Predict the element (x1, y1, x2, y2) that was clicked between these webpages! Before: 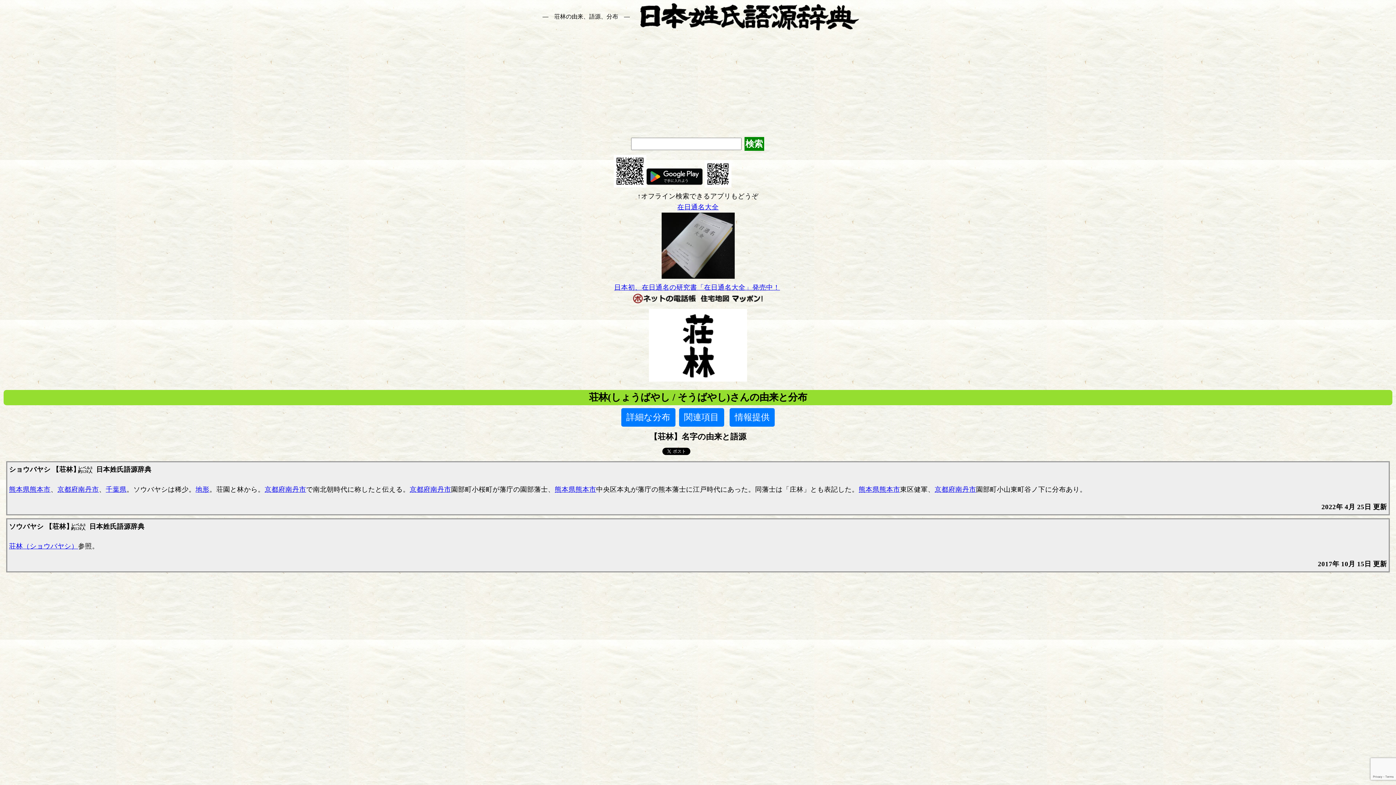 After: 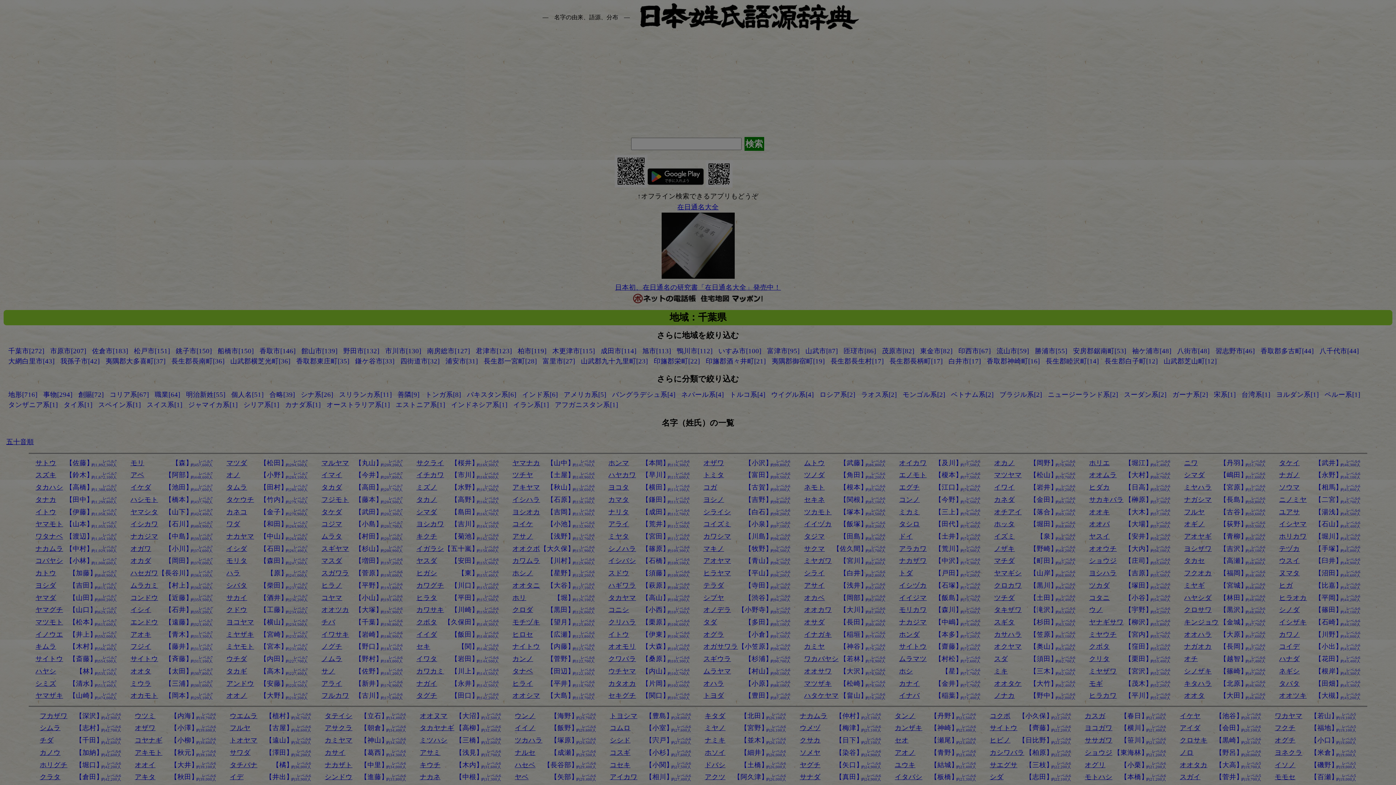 Action: bbox: (105, 485, 126, 493) label: 千葉県